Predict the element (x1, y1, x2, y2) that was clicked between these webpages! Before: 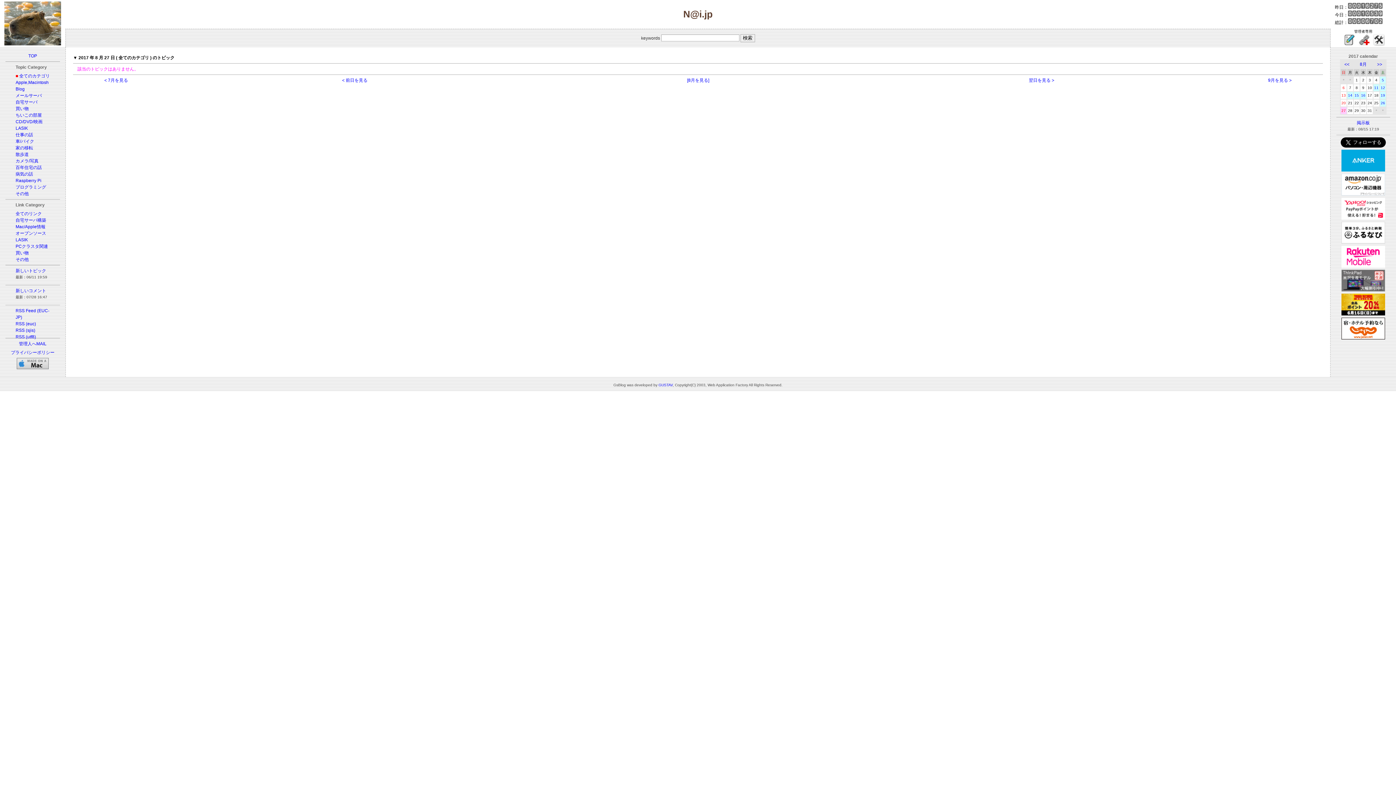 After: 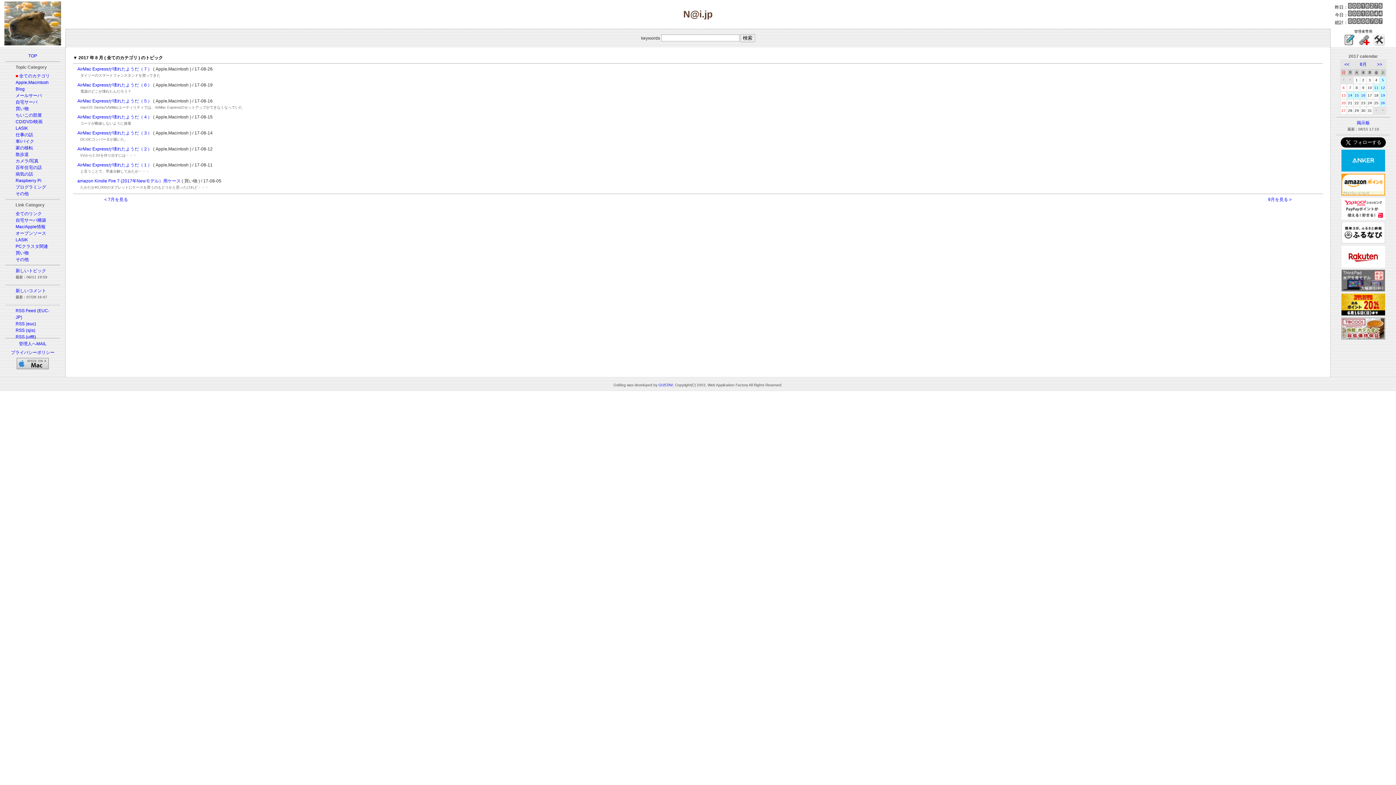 Action: bbox: (687, 77, 709, 82) label: [8月を見る]